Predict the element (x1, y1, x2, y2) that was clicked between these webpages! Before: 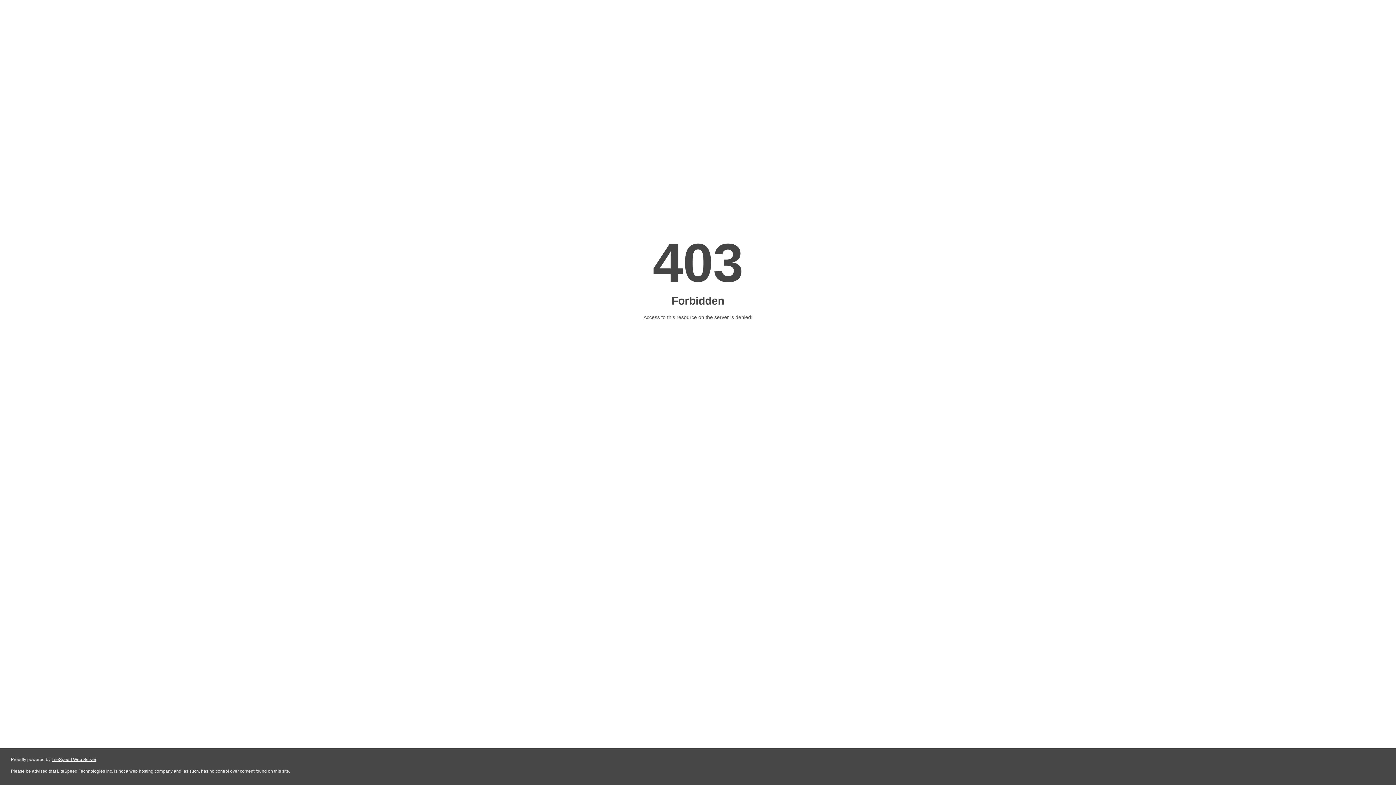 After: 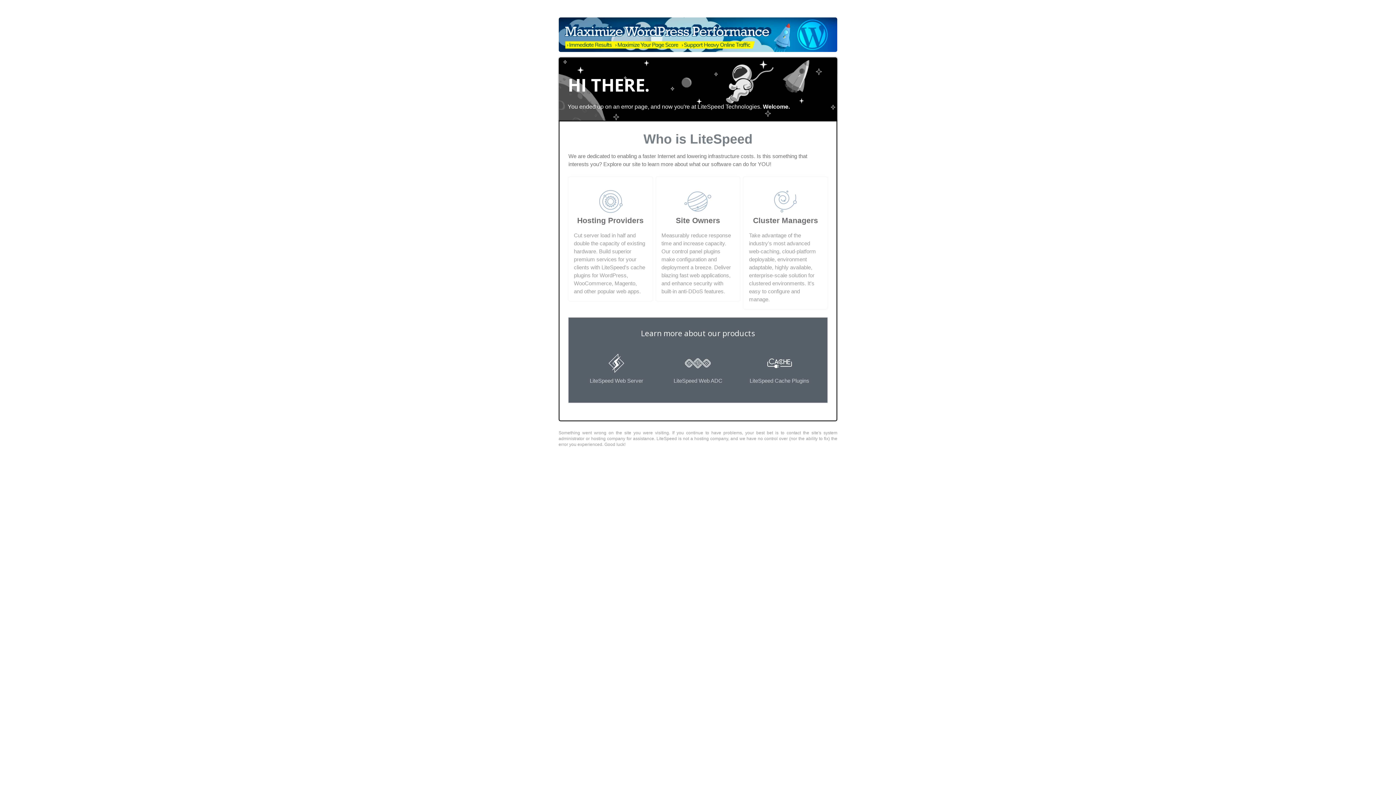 Action: bbox: (51, 757, 96, 762) label: LiteSpeed Web Server